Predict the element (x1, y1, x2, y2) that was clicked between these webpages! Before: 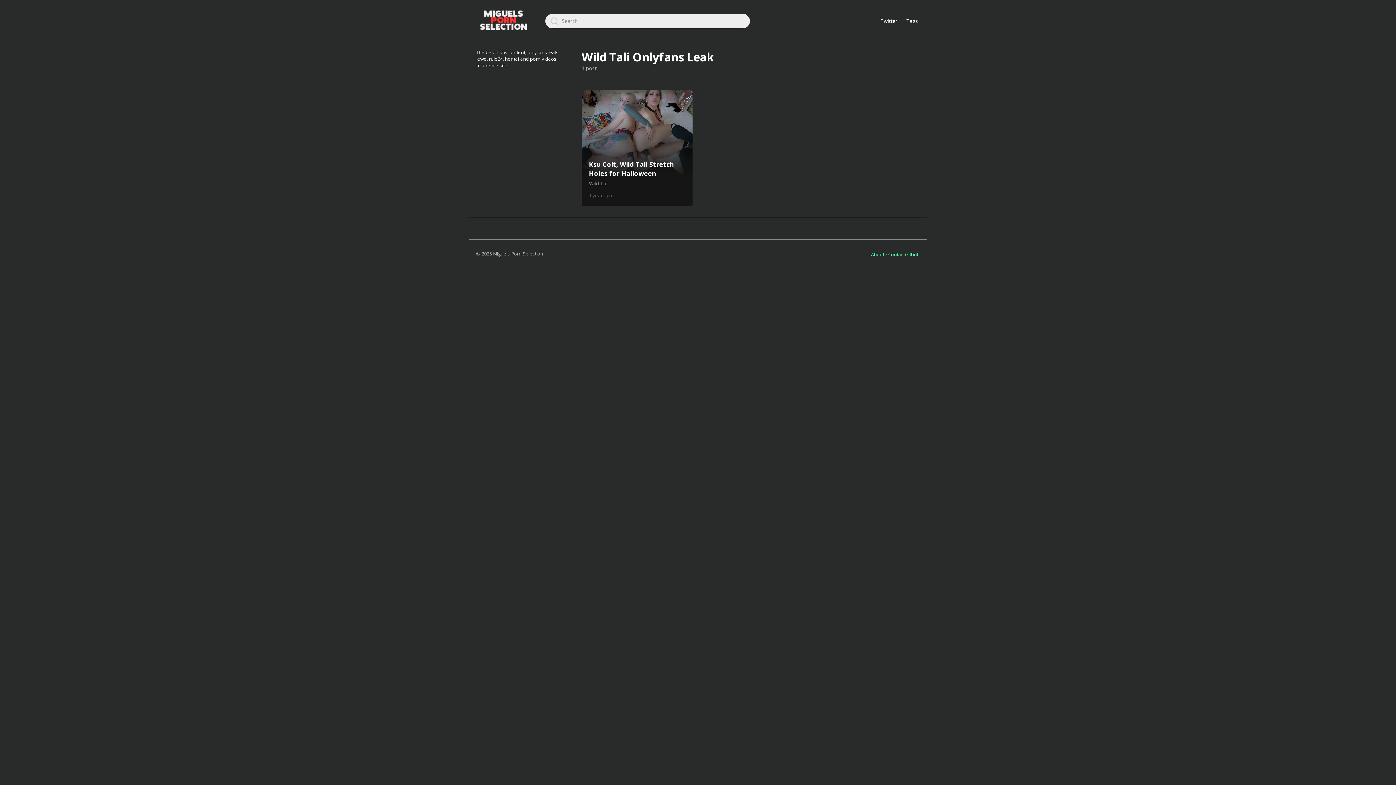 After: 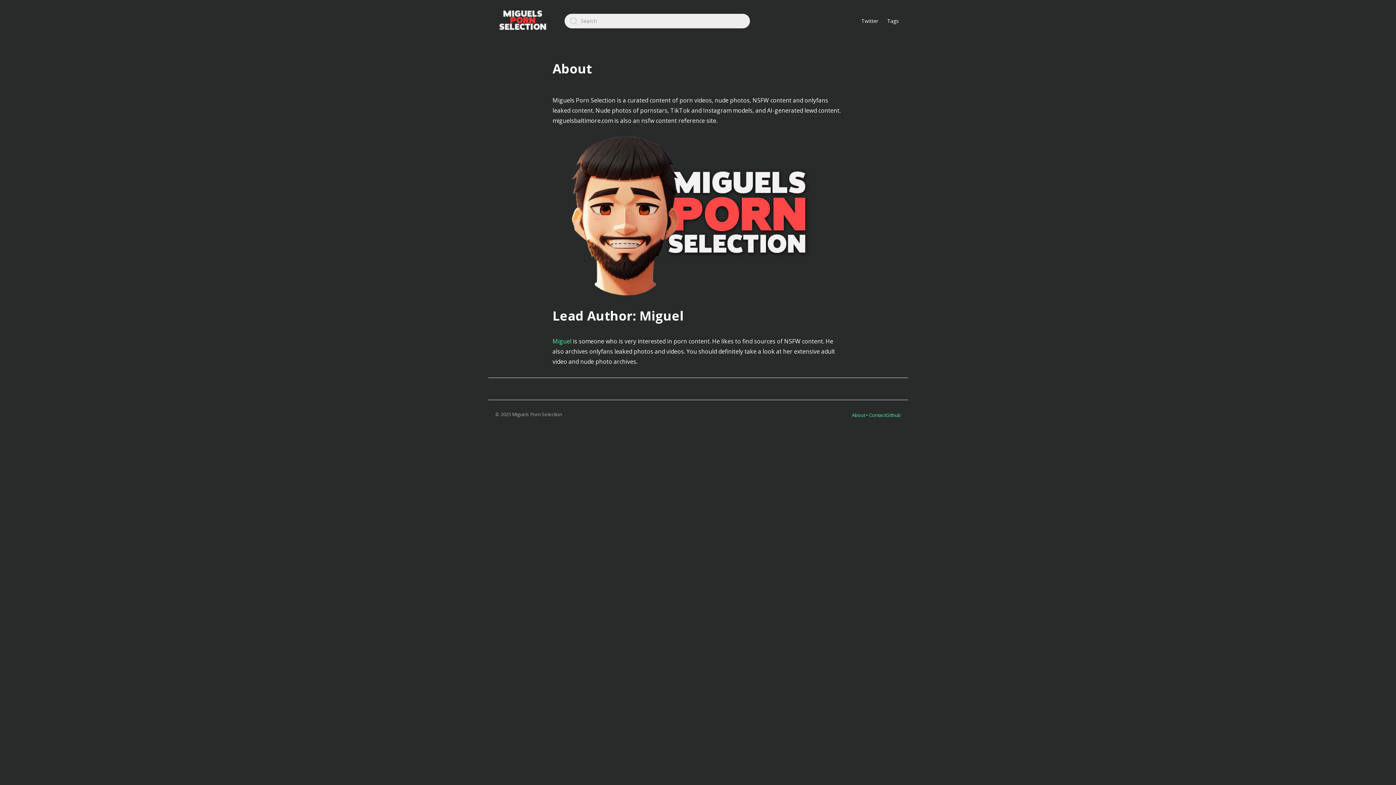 Action: label: About bbox: (871, 251, 884, 257)